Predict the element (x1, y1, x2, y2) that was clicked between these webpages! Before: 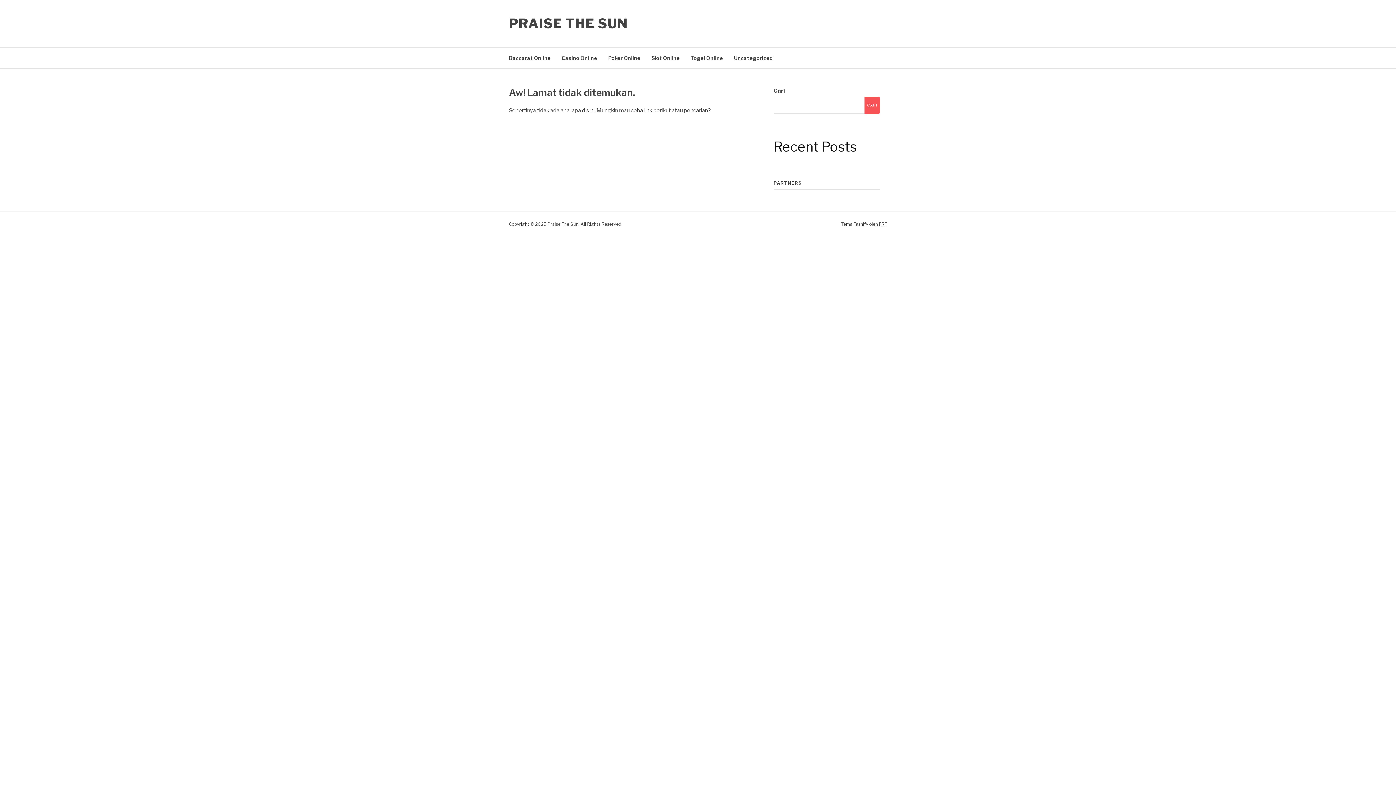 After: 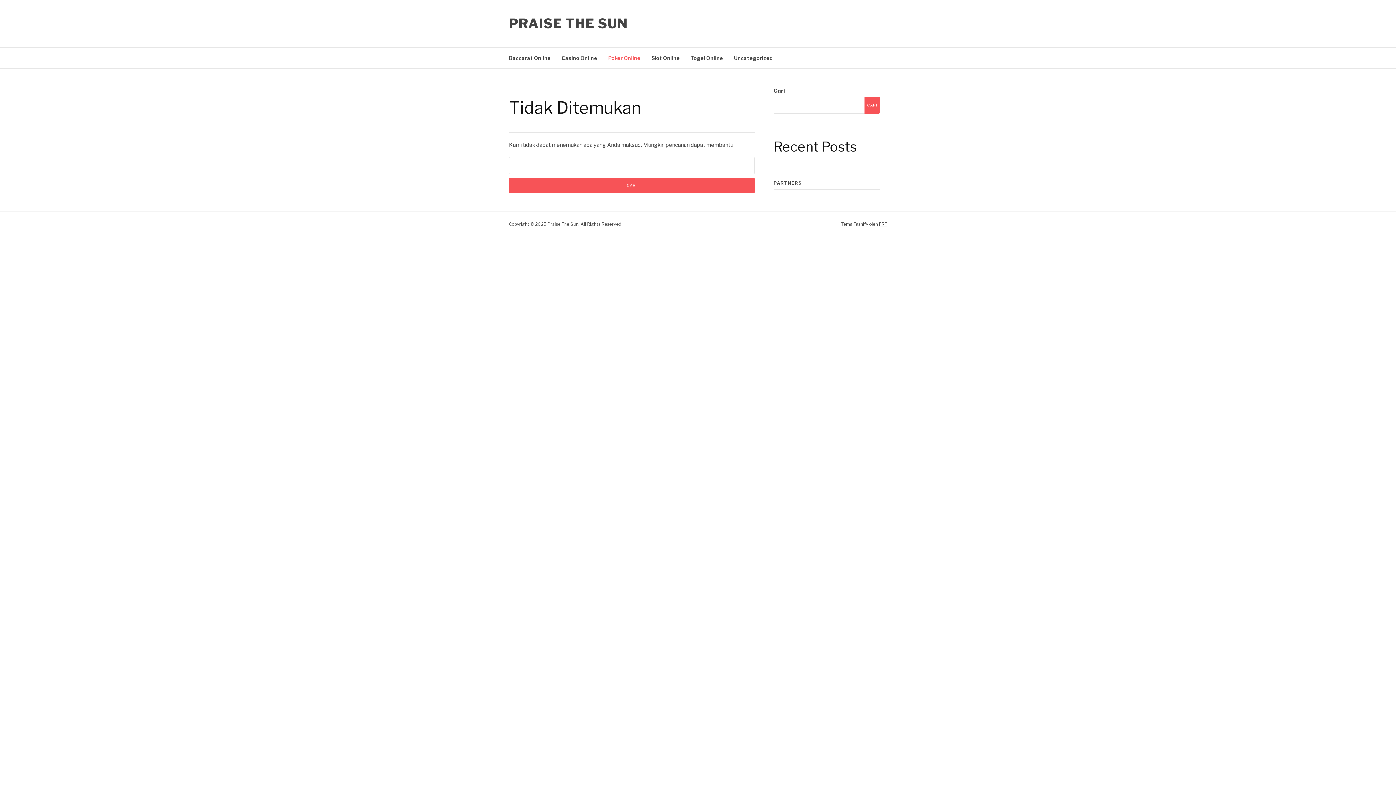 Action: bbox: (608, 47, 640, 68) label: Poker Online